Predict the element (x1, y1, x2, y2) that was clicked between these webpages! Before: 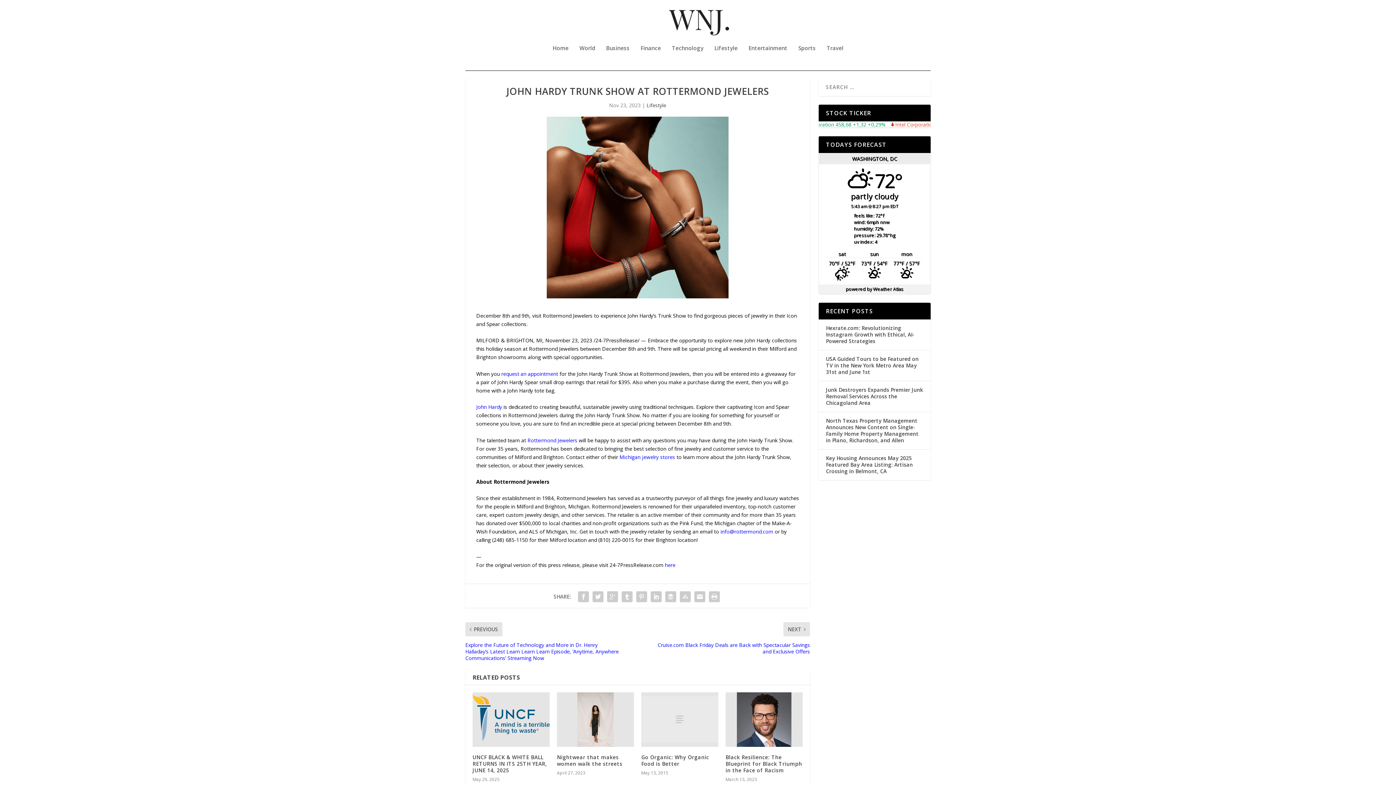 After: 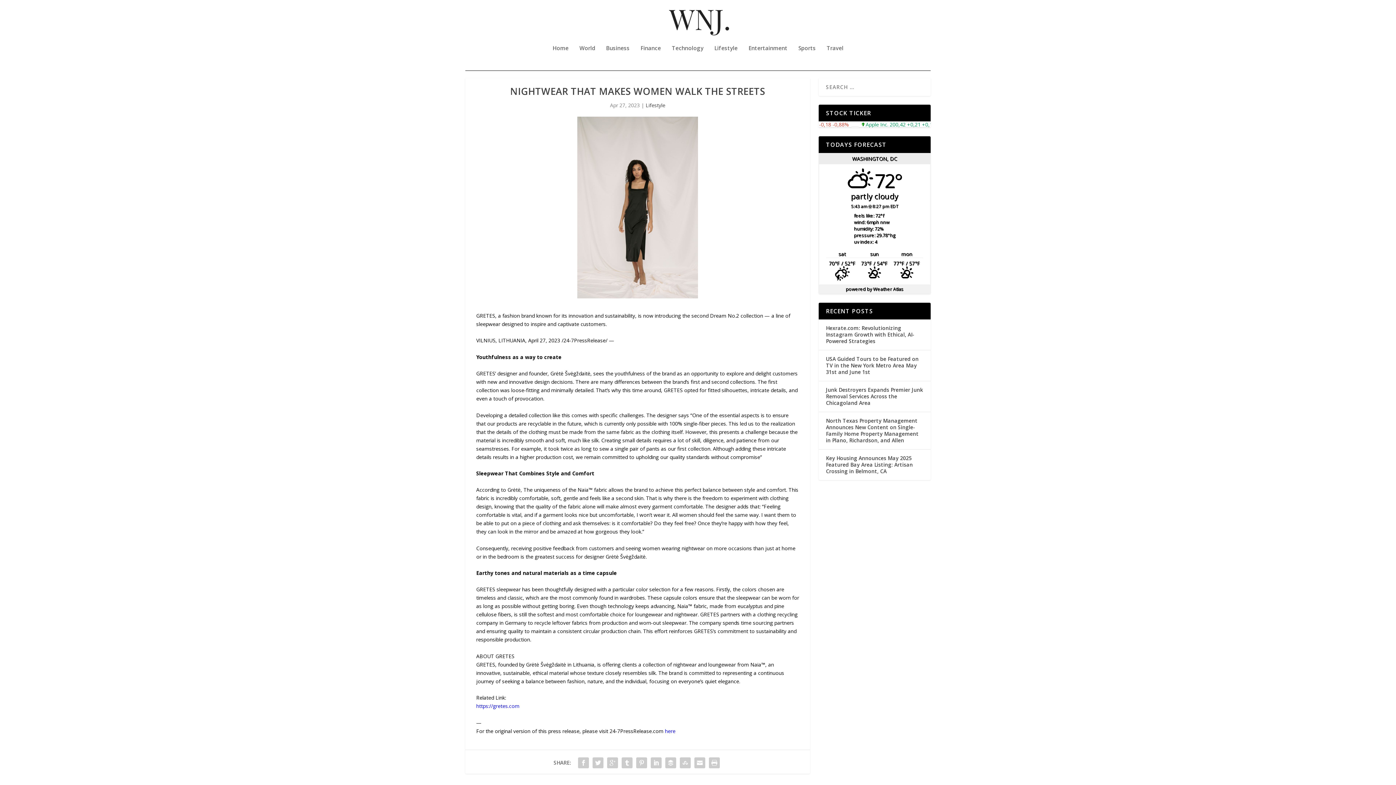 Action: bbox: (557, 754, 622, 767) label: Nightwear that makes women walk the streets